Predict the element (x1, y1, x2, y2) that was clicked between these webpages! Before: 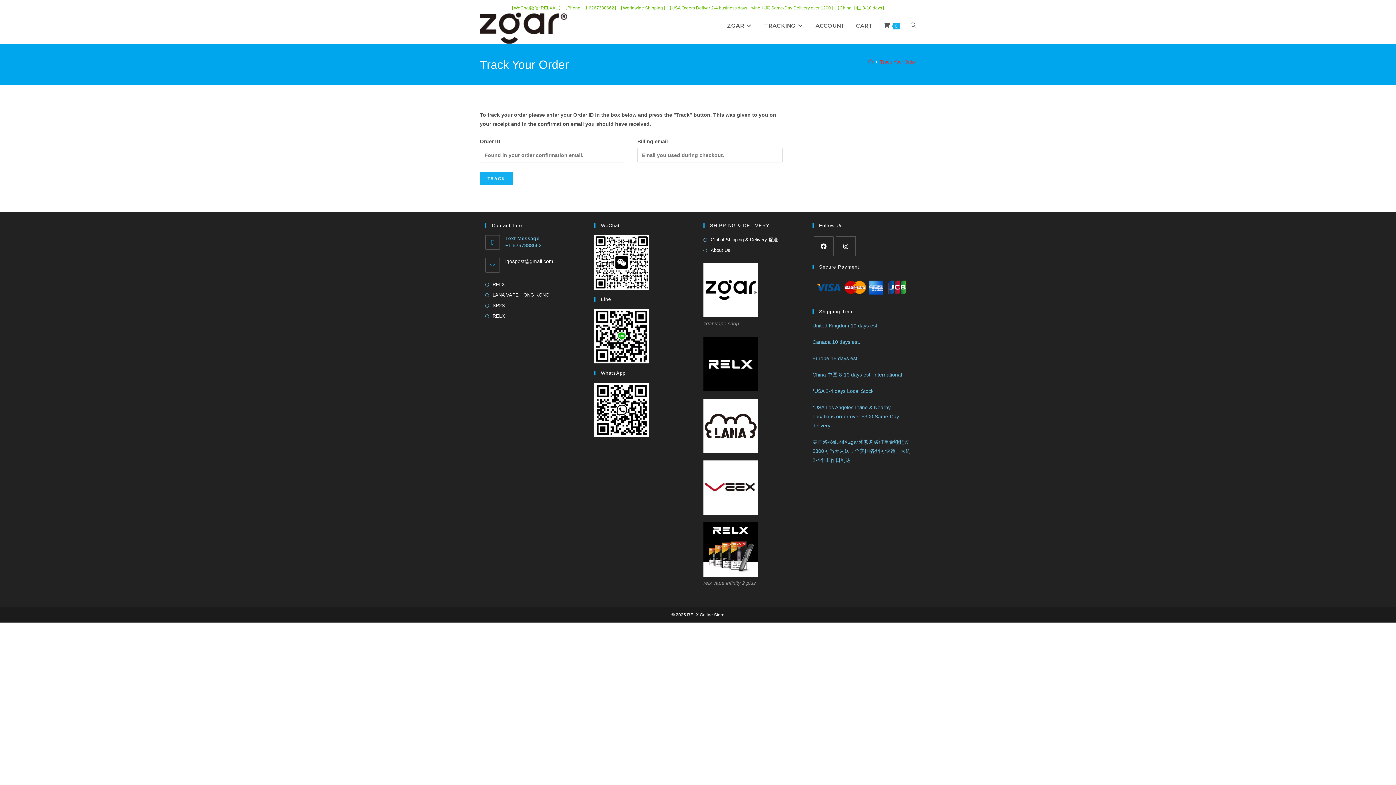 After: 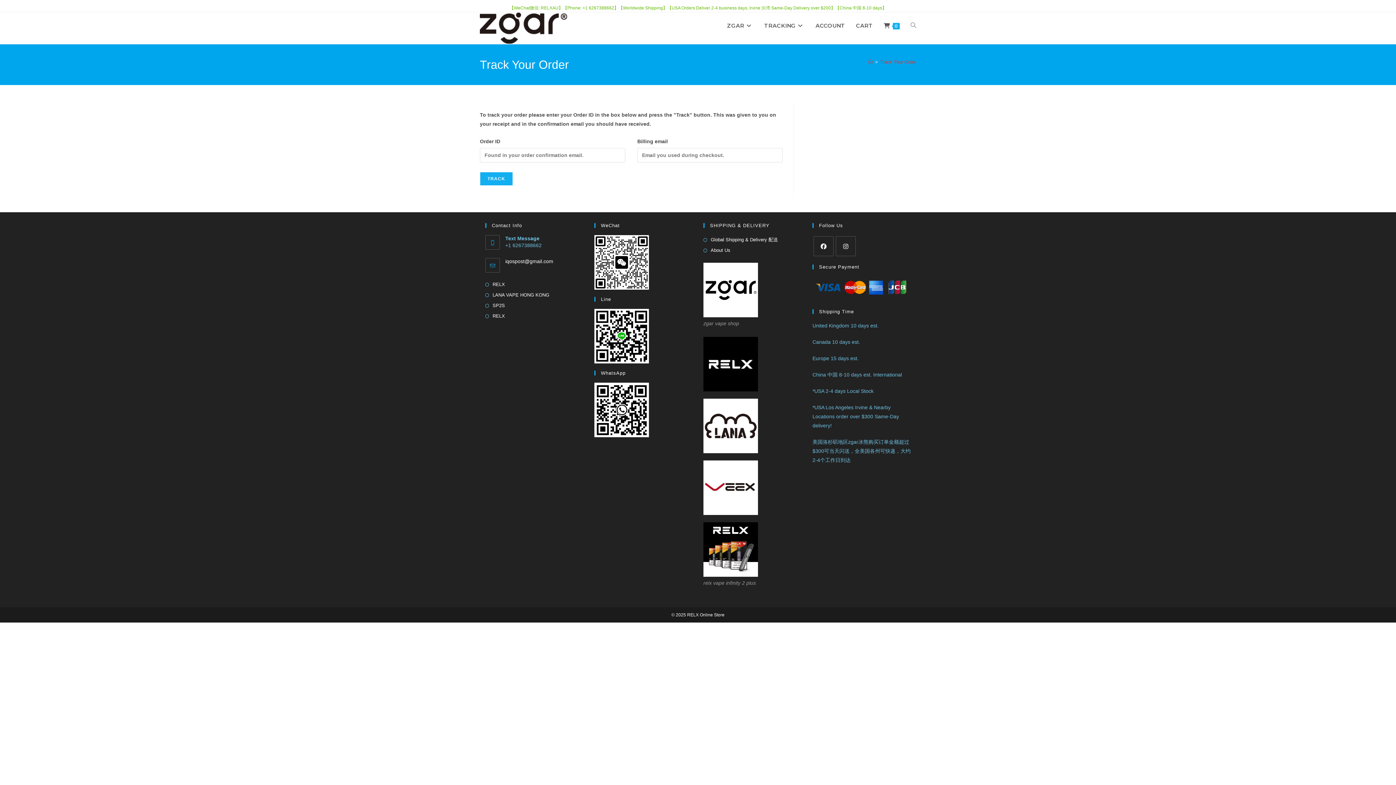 Action: bbox: (758, 12, 810, 39) label: TRACKING